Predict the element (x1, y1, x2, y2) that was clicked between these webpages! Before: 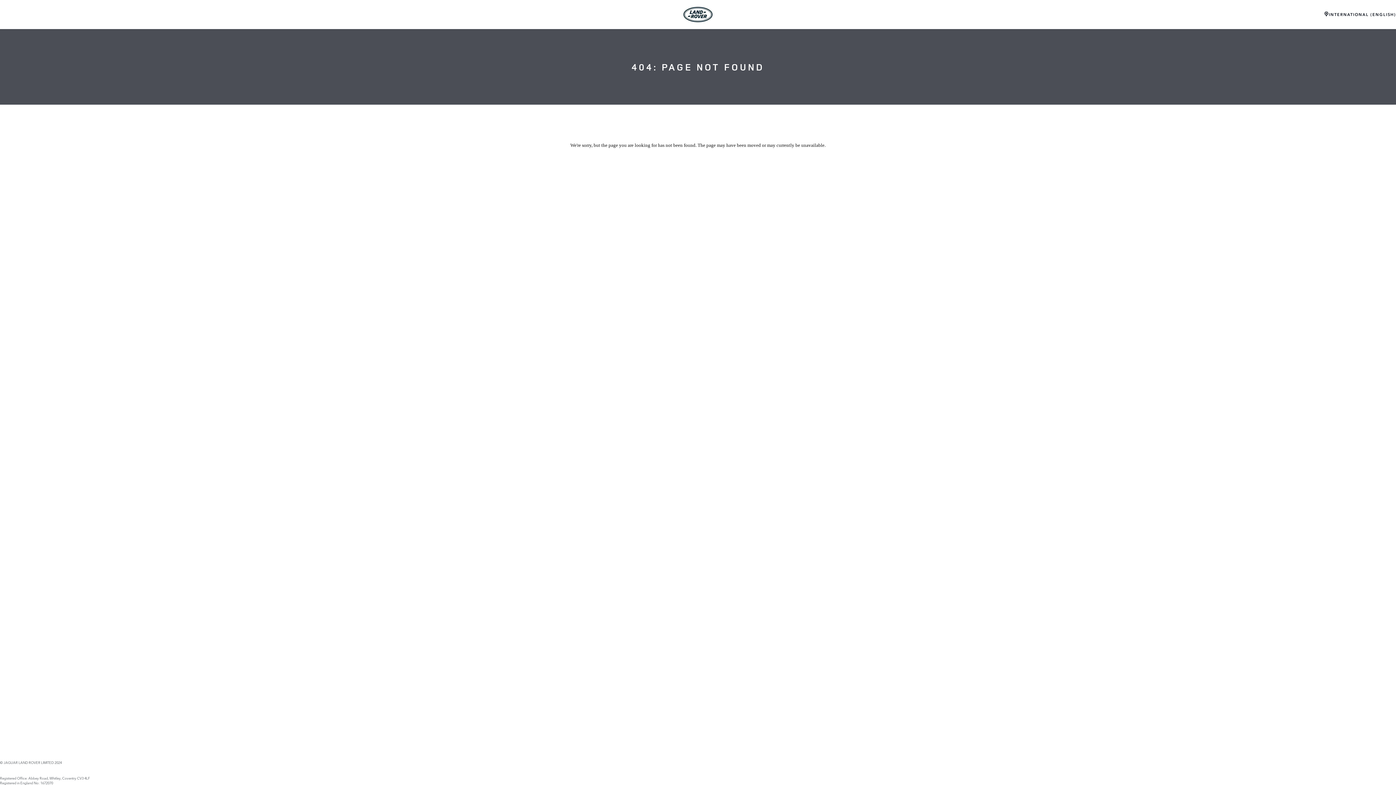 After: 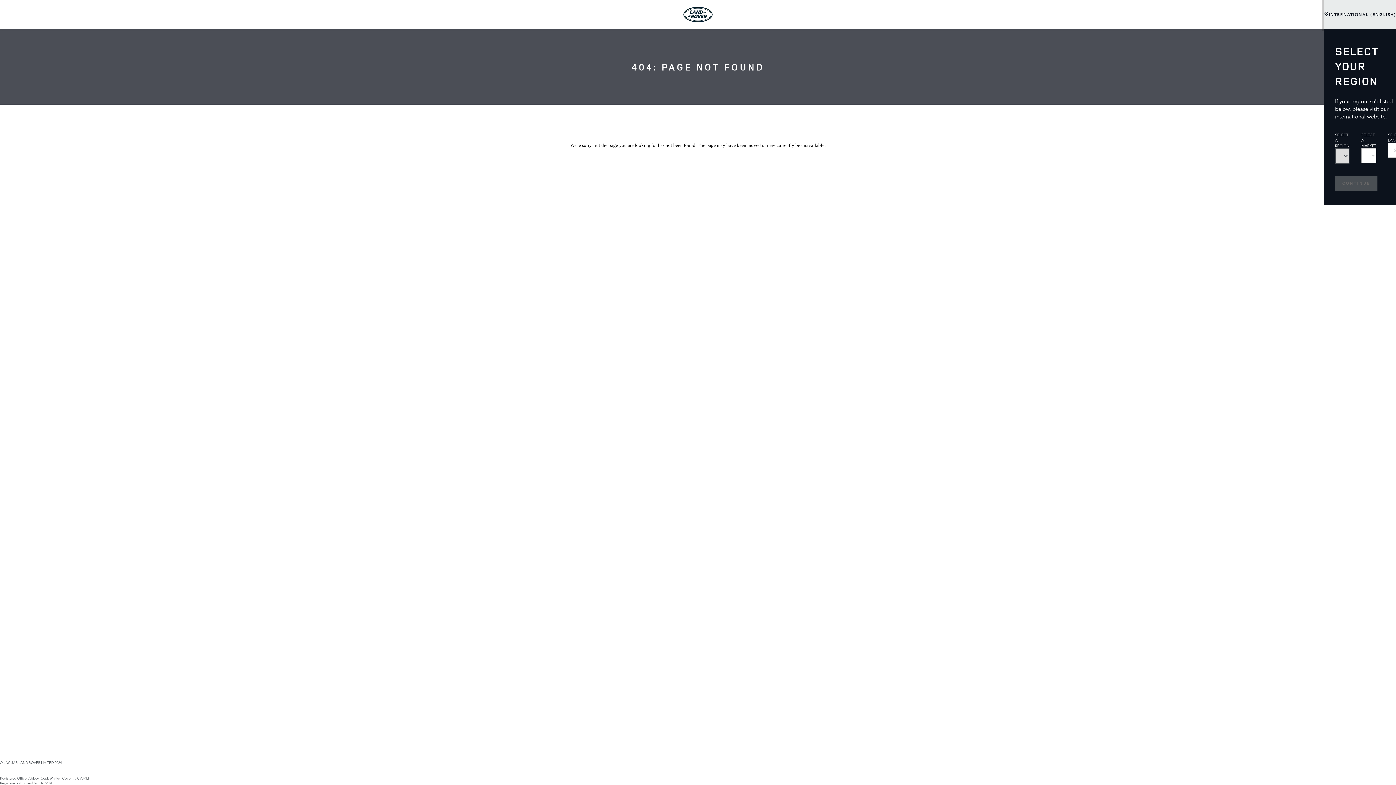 Action: label: INTERNATIONAL (ENGLISH) bbox: (1324, 0, 1396, 29)